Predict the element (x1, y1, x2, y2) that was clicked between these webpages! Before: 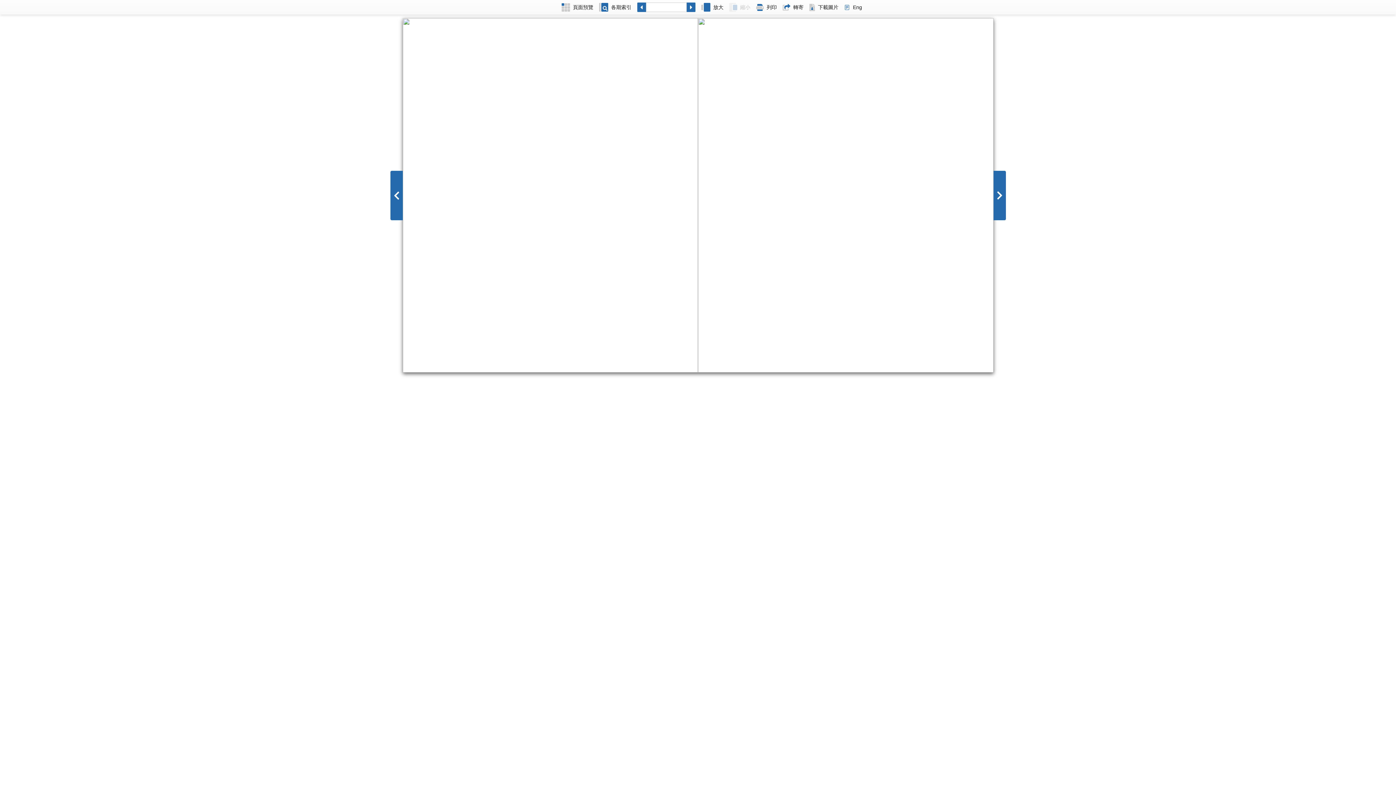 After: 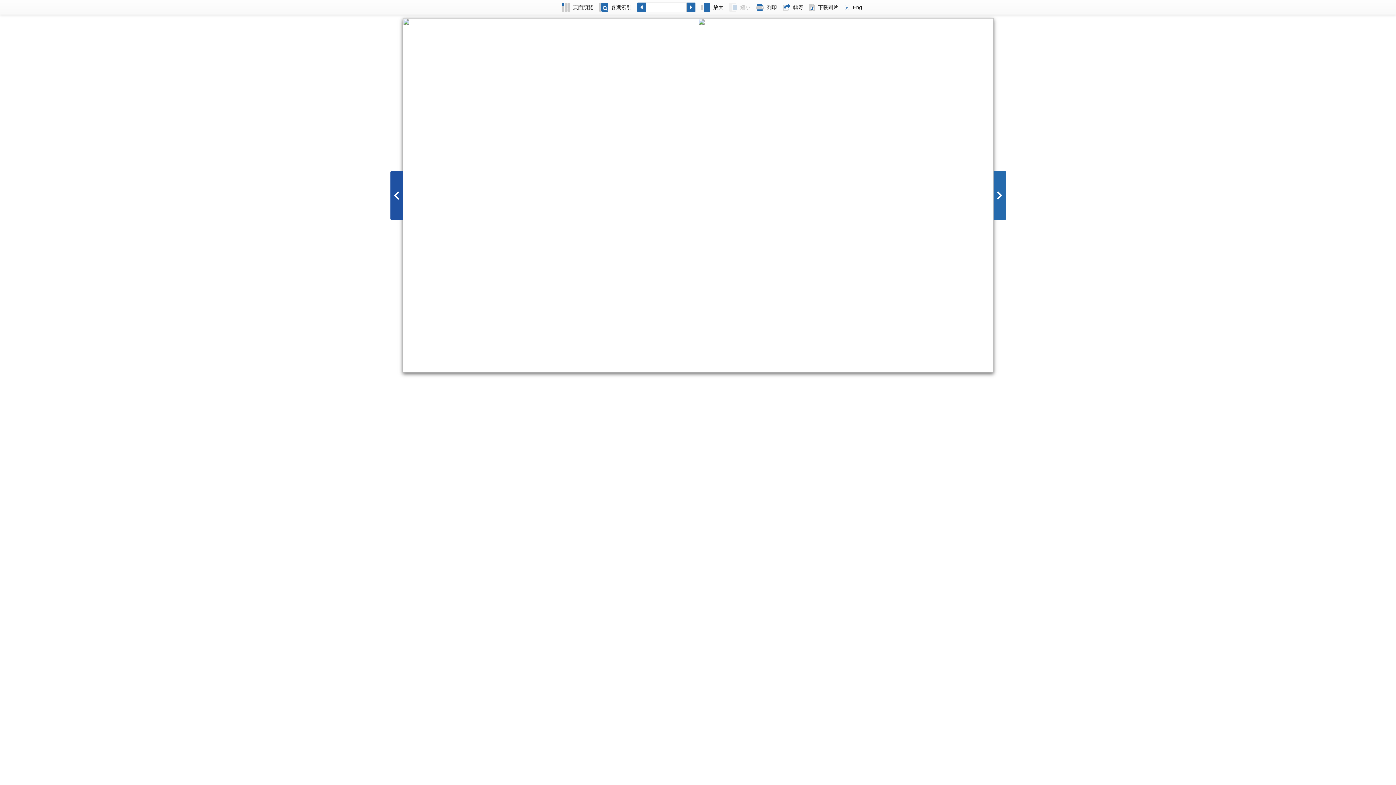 Action: bbox: (390, 170, 402, 220)